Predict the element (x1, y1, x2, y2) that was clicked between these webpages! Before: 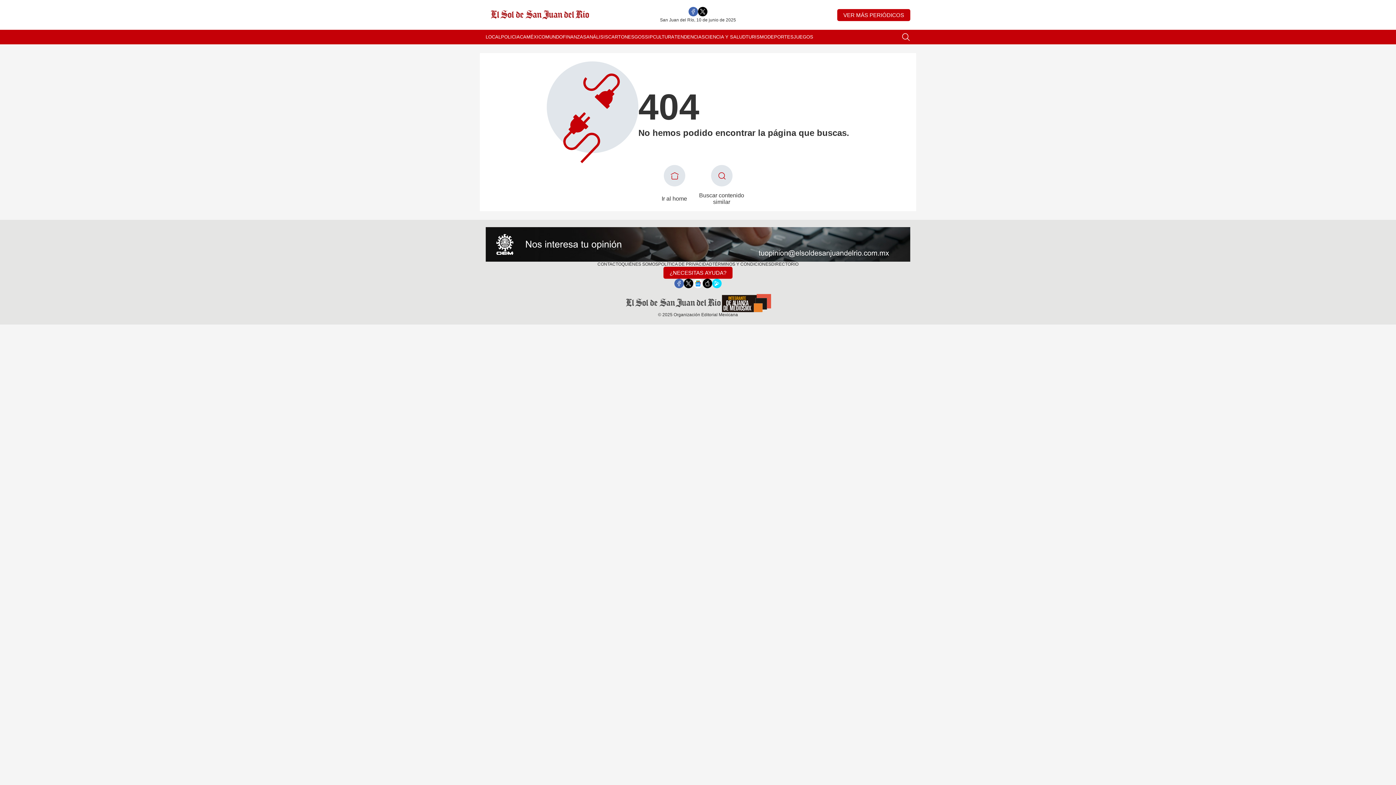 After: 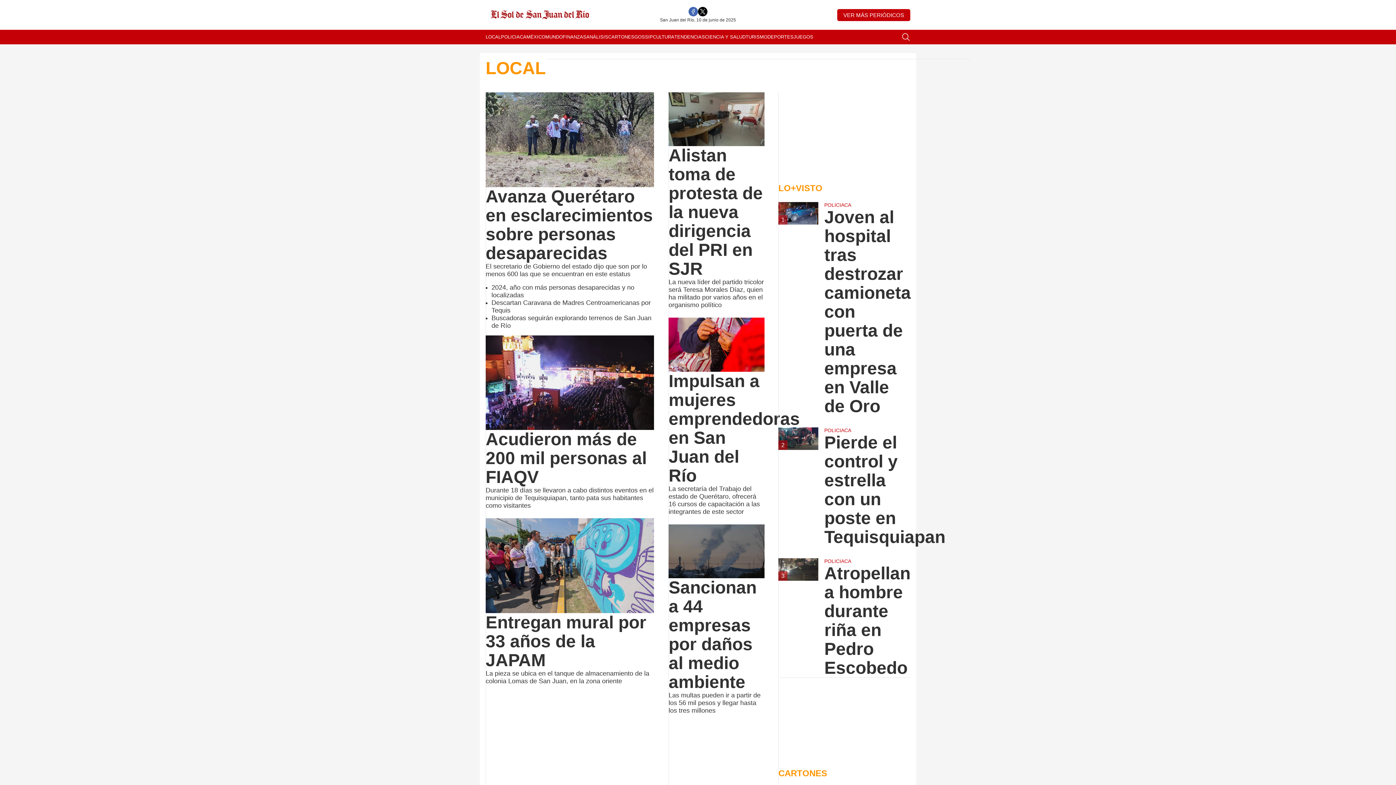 Action: bbox: (485, 29, 501, 44) label: LOCAL